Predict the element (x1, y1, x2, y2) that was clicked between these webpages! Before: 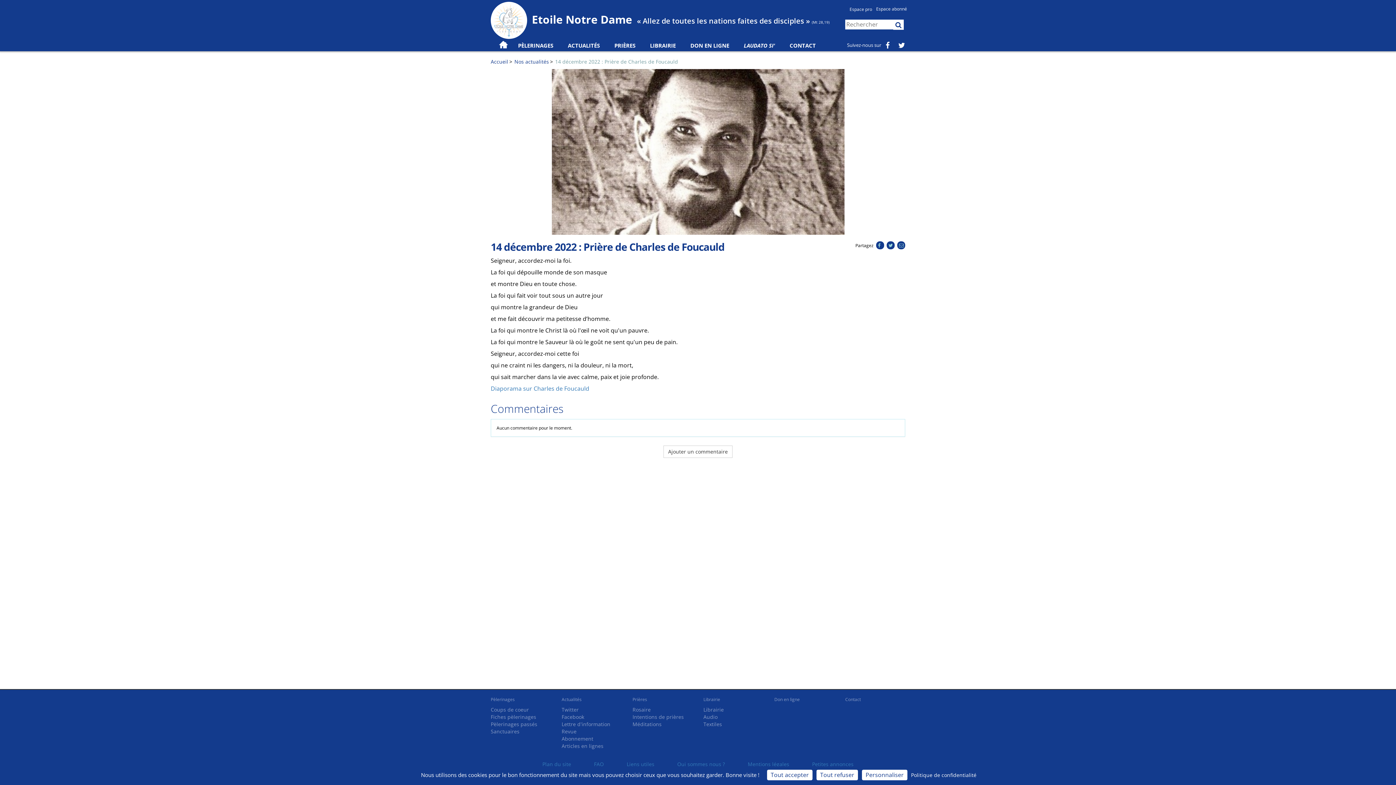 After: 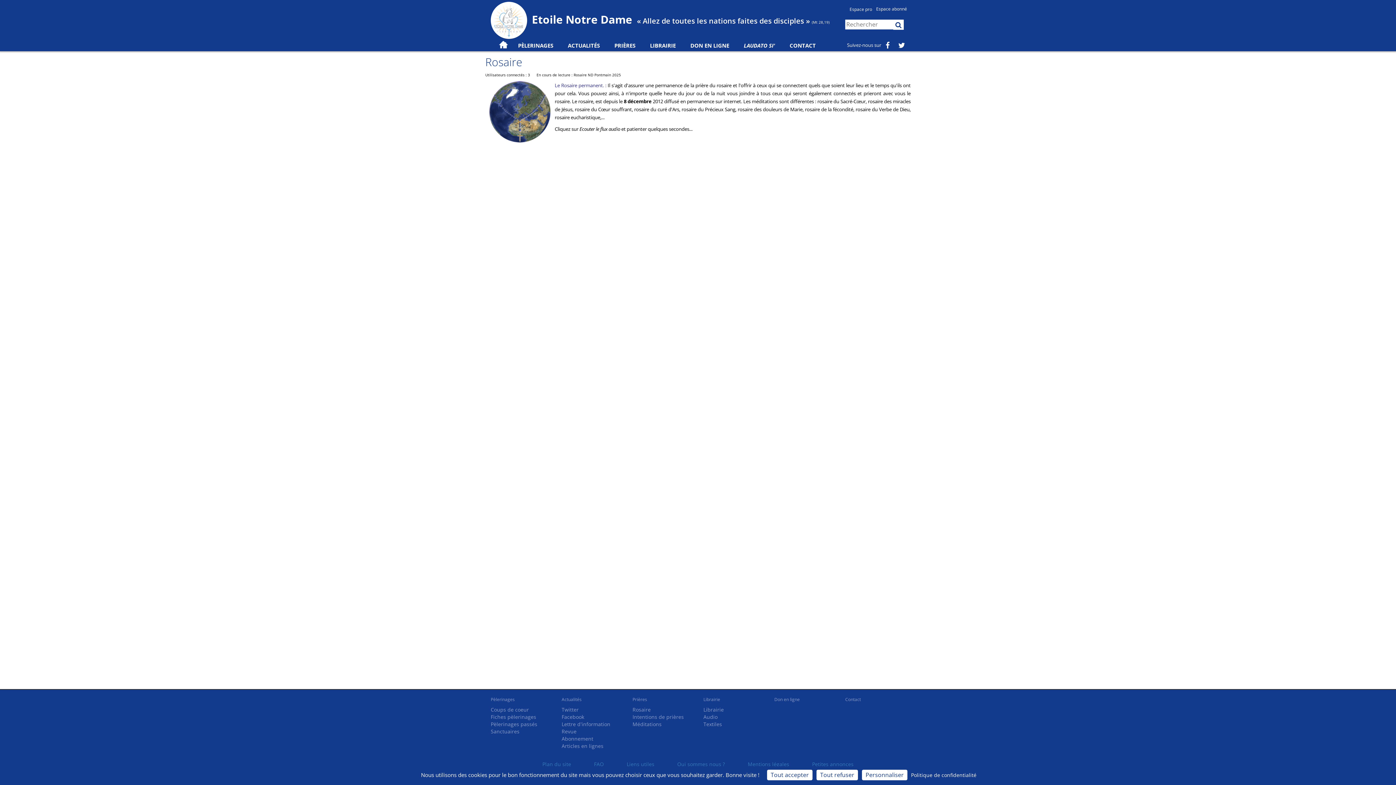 Action: label: Rosaire bbox: (632, 706, 650, 713)